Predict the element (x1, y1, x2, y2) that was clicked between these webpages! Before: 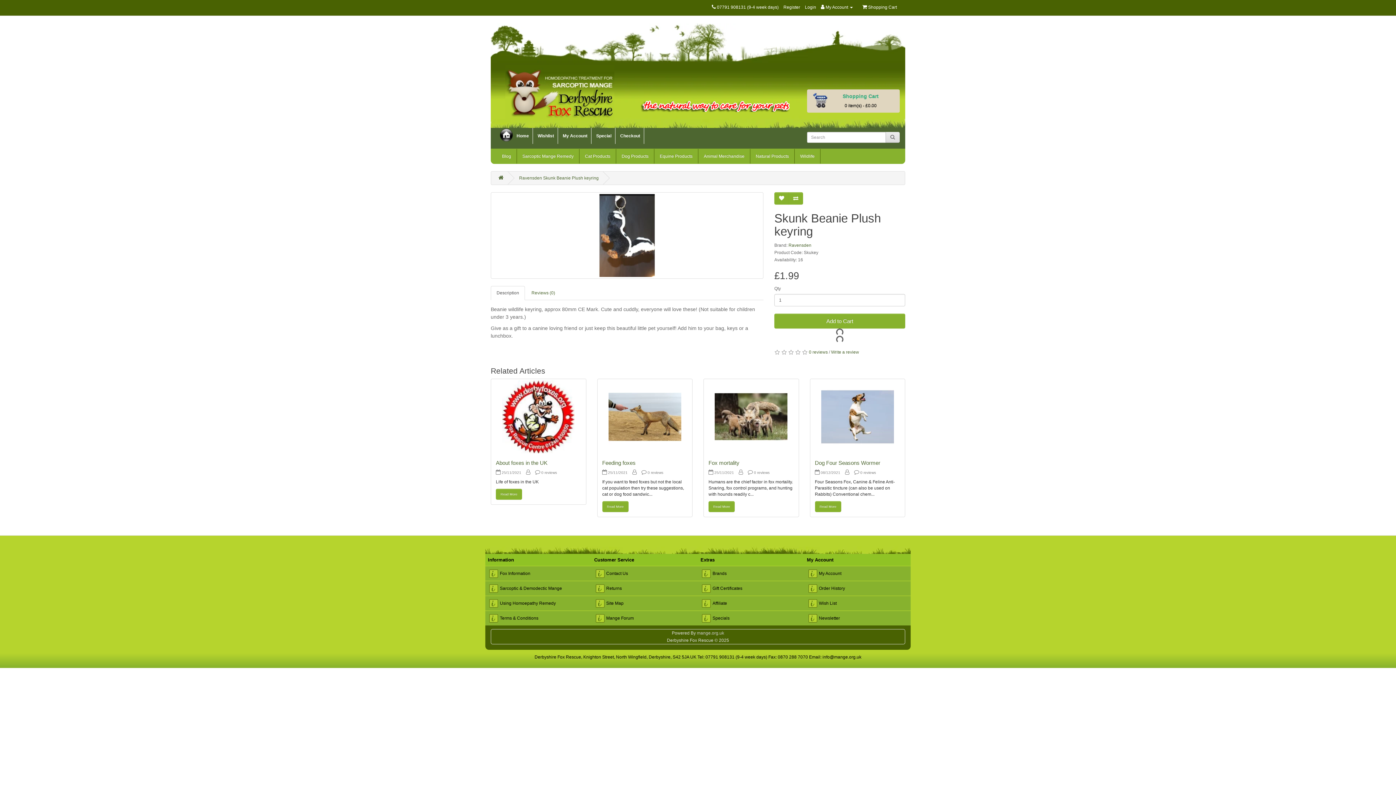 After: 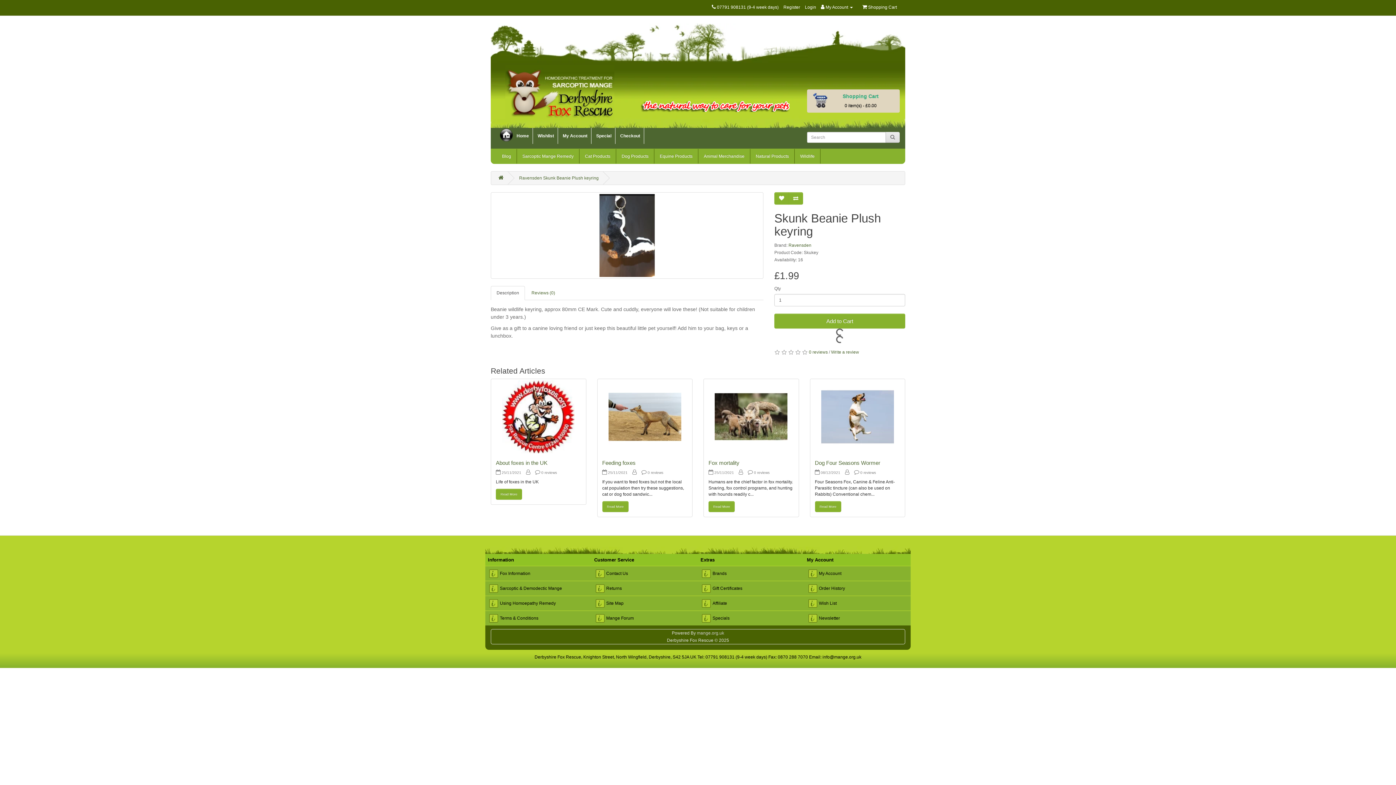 Action: label: Description bbox: (490, 286, 525, 300)